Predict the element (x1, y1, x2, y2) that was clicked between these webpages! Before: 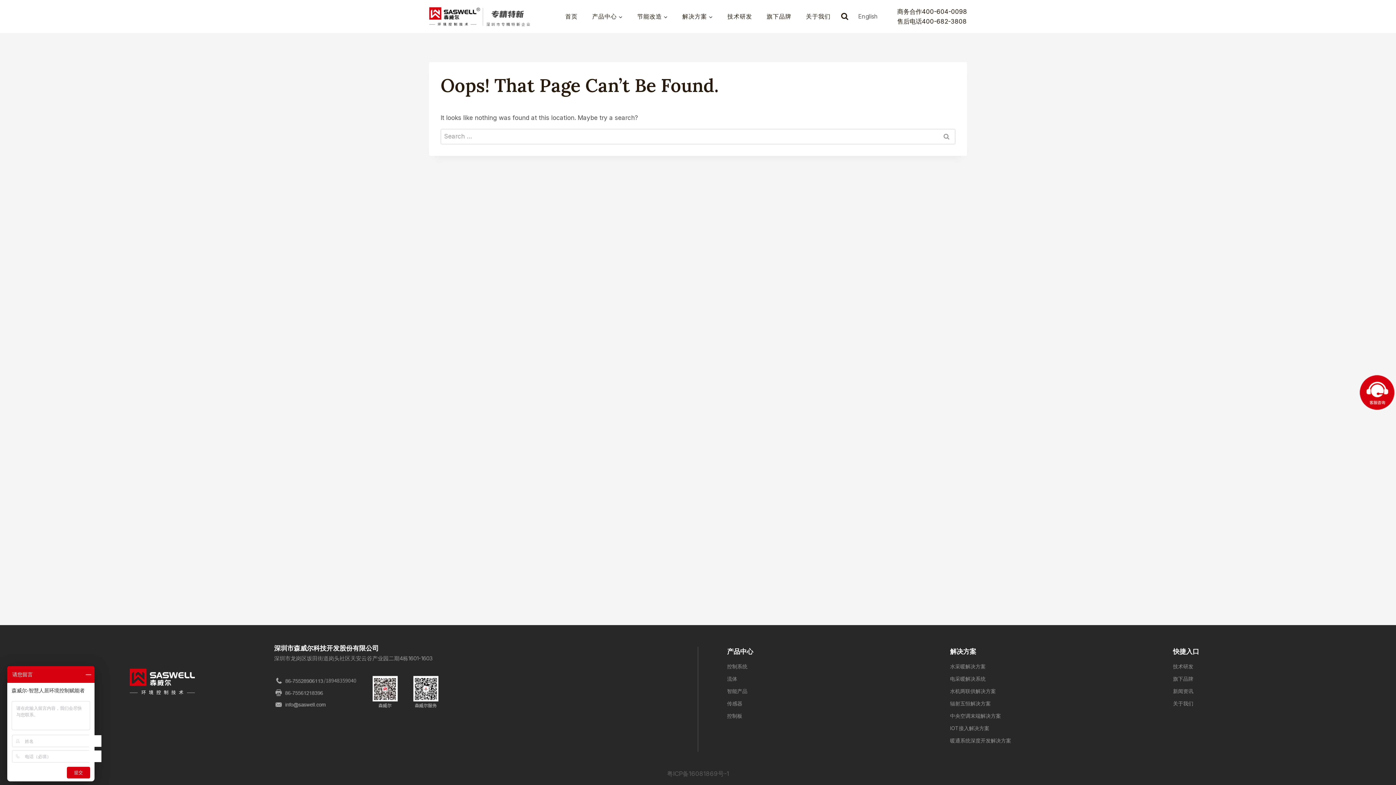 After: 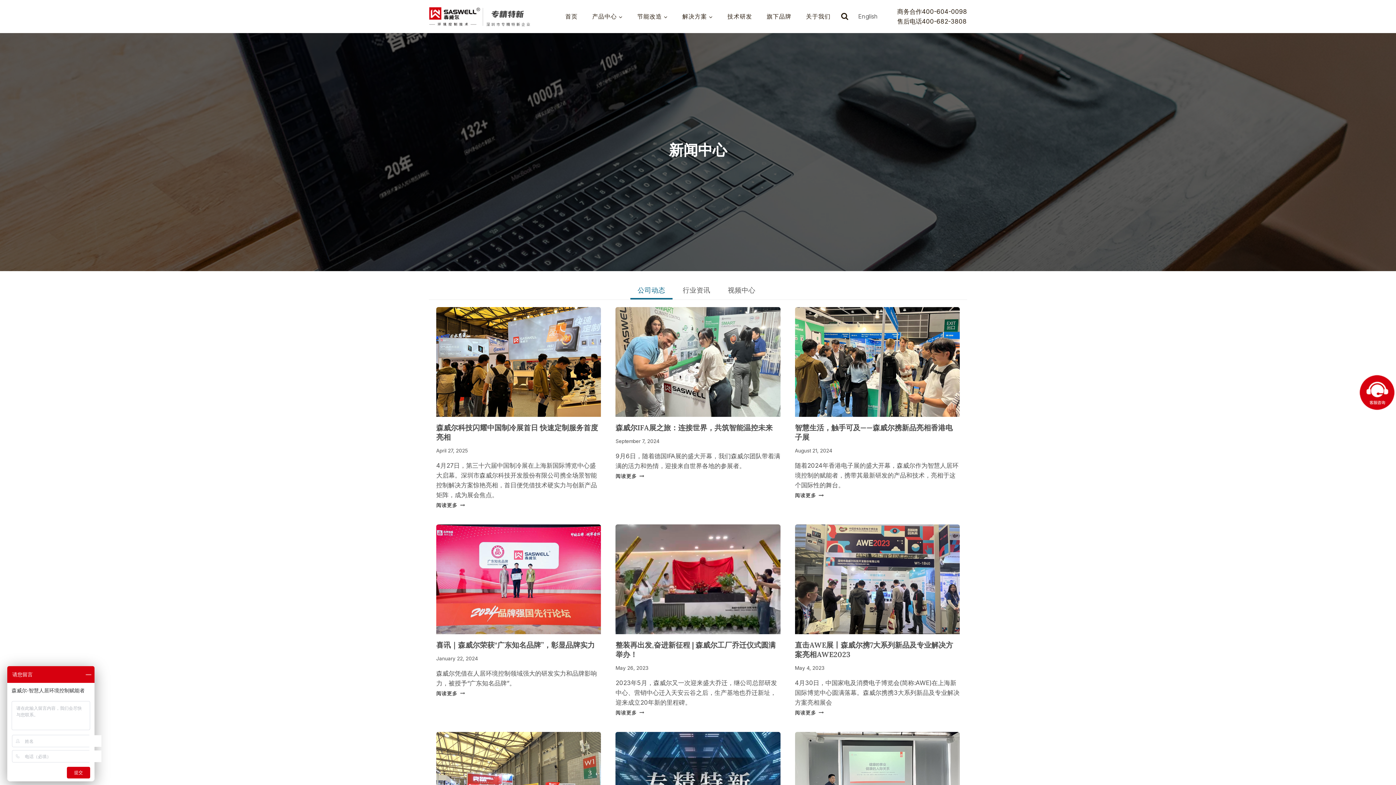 Action: label: 新闻资讯 bbox: (1173, 688, 1193, 694)